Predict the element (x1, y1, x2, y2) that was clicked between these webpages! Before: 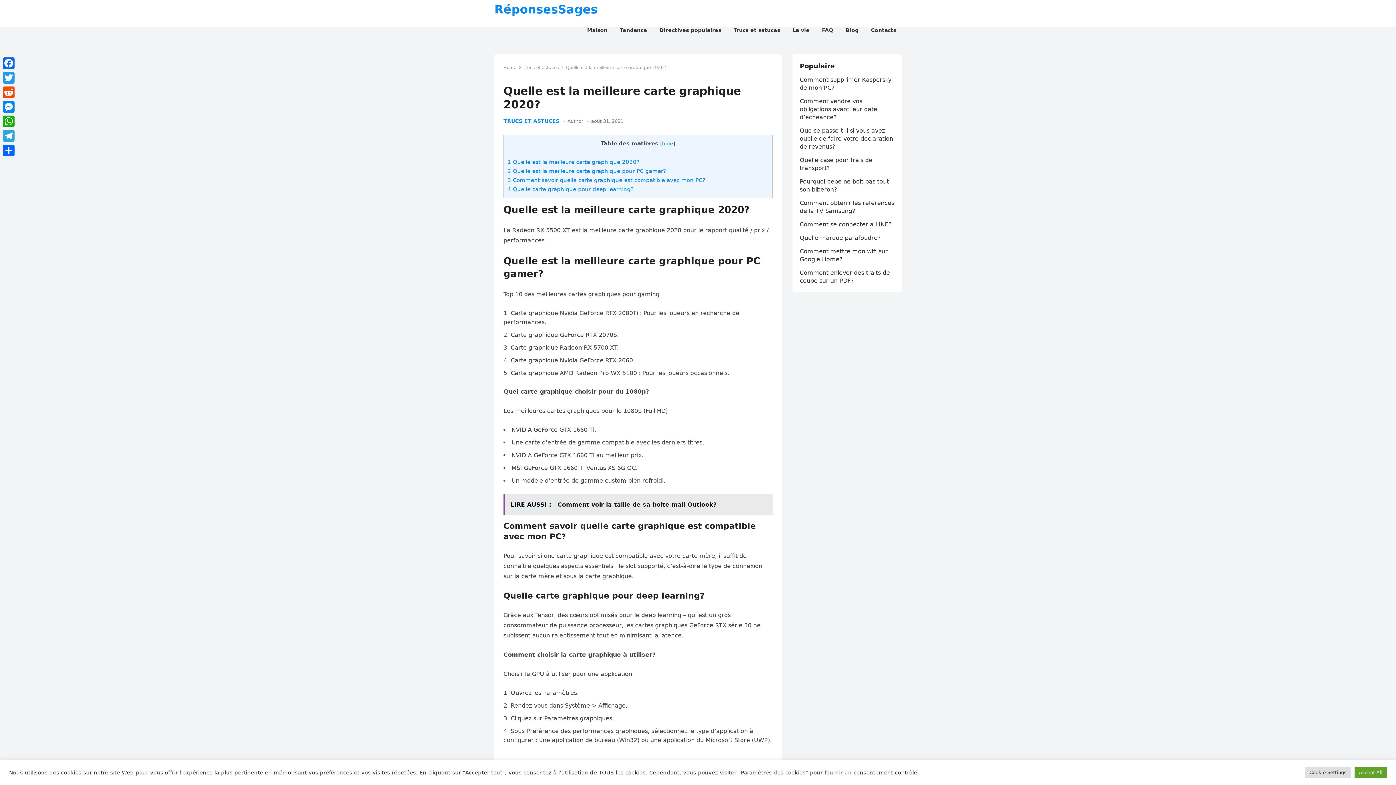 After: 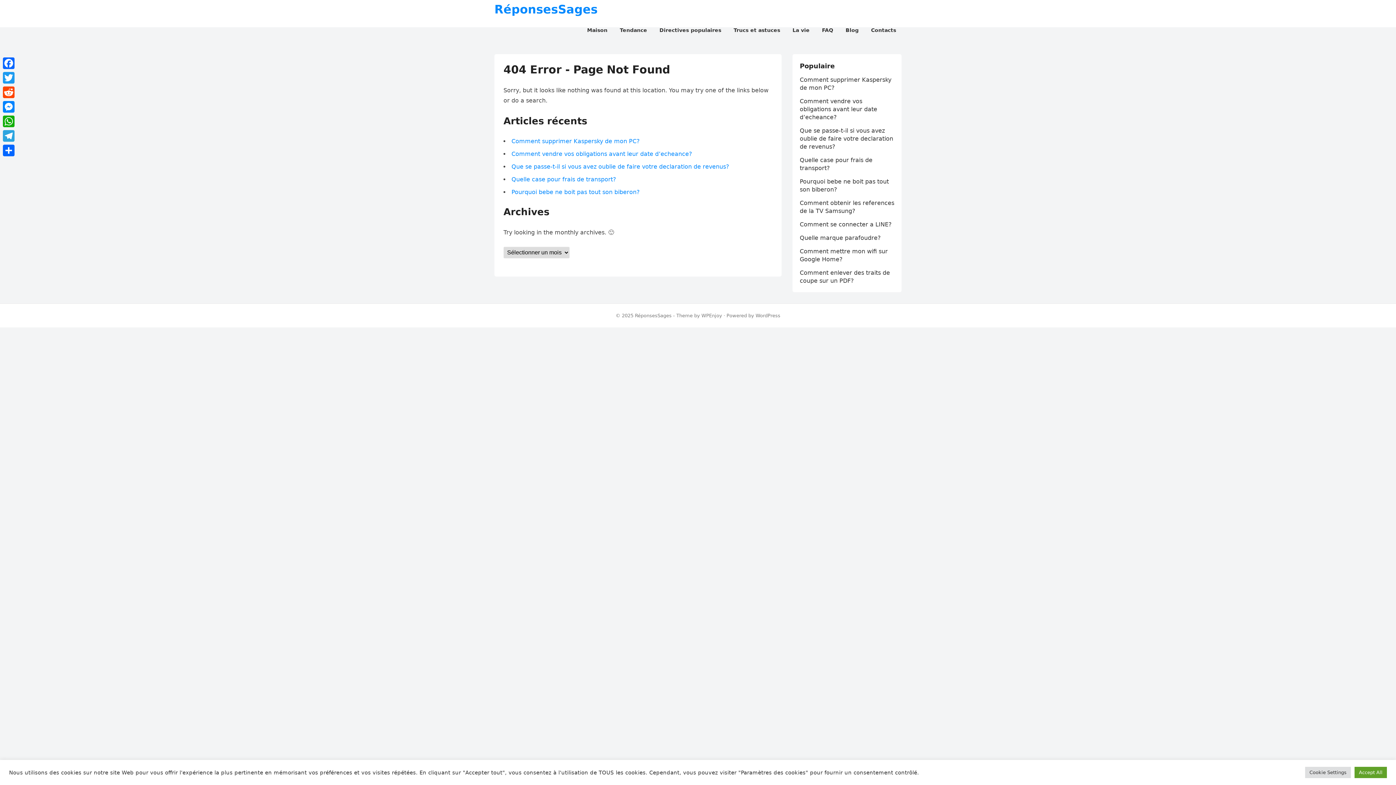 Action: label: Comment vendre vos obligations avant leur date d’echeance? bbox: (800, 97, 877, 120)